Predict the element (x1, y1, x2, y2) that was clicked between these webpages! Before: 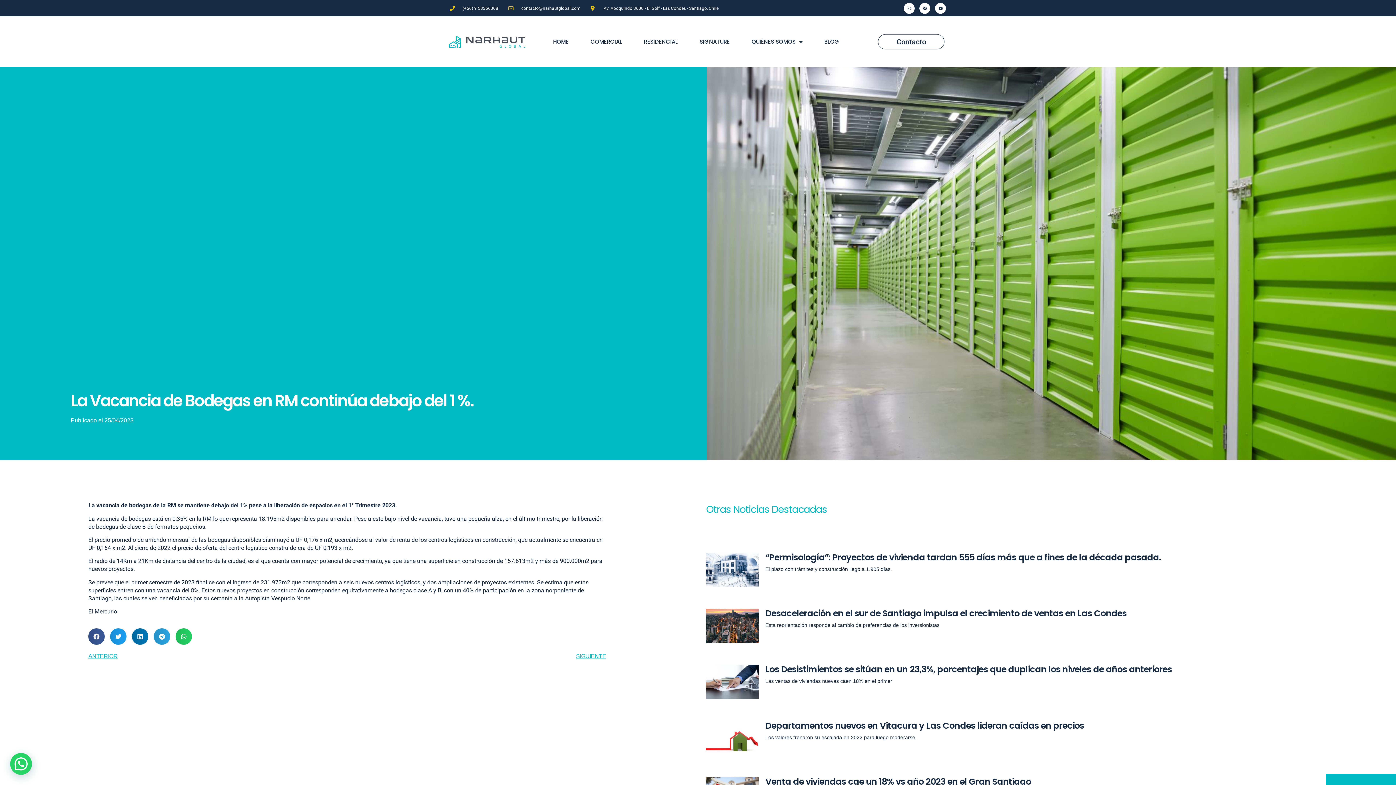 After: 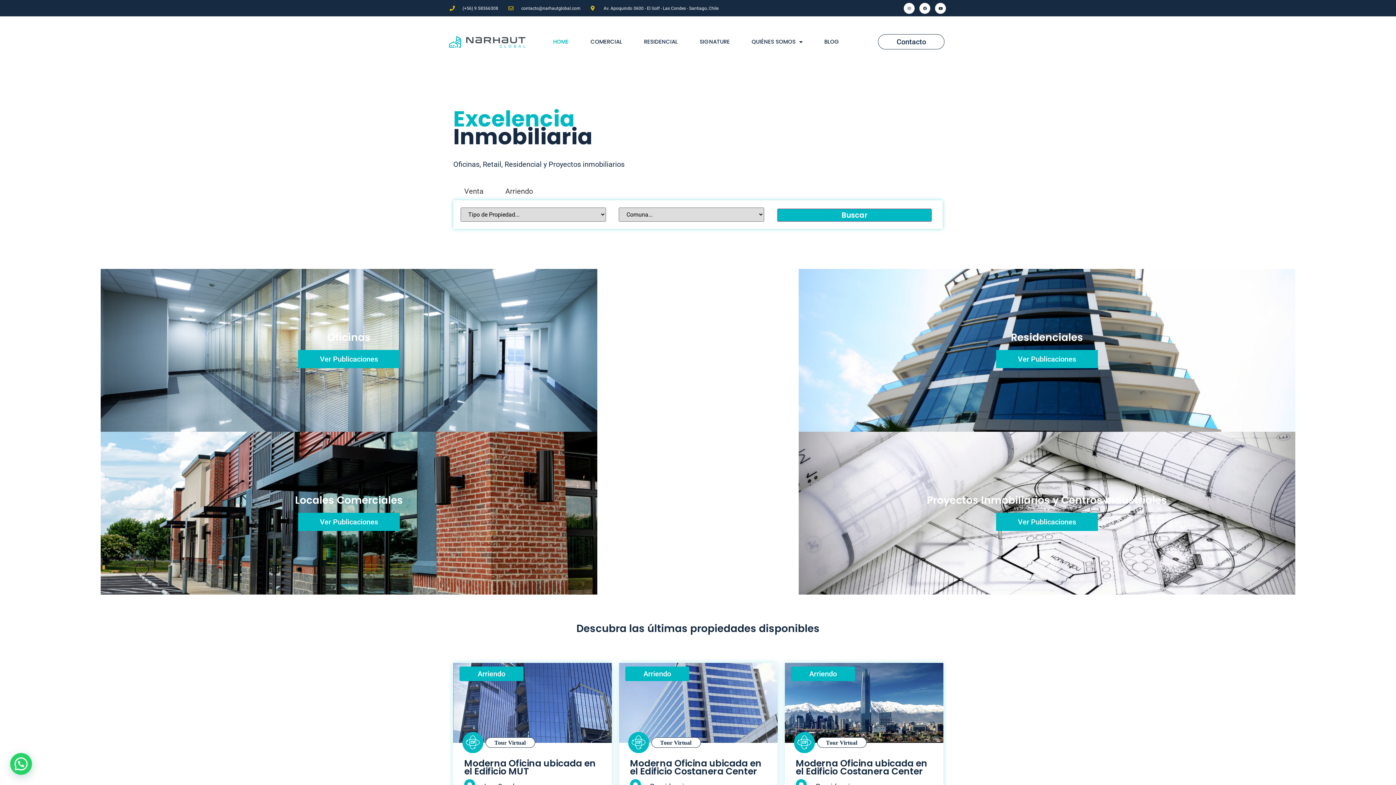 Action: bbox: (445, 20, 529, 62)